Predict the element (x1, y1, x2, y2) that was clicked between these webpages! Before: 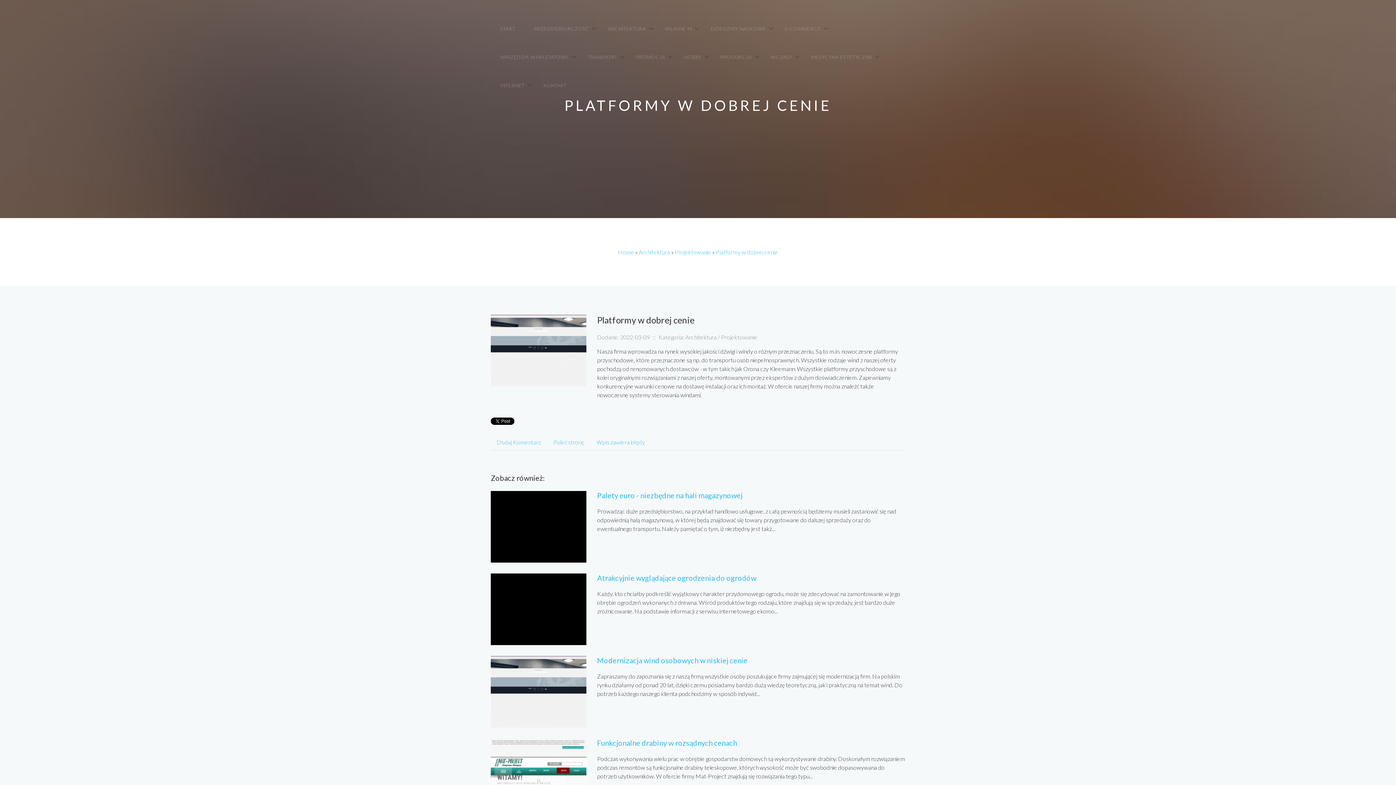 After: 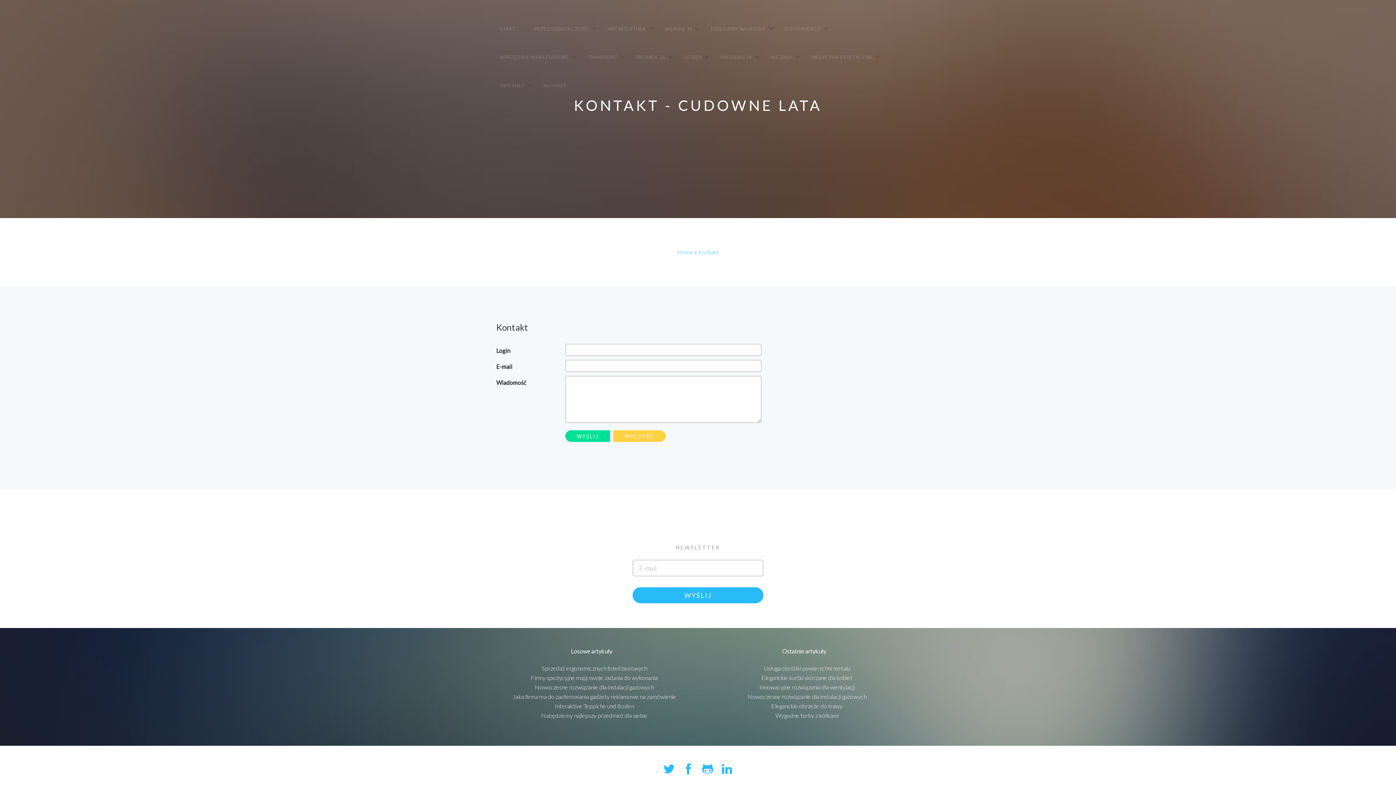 Action: bbox: (534, 71, 576, 99) label: KONTAKT